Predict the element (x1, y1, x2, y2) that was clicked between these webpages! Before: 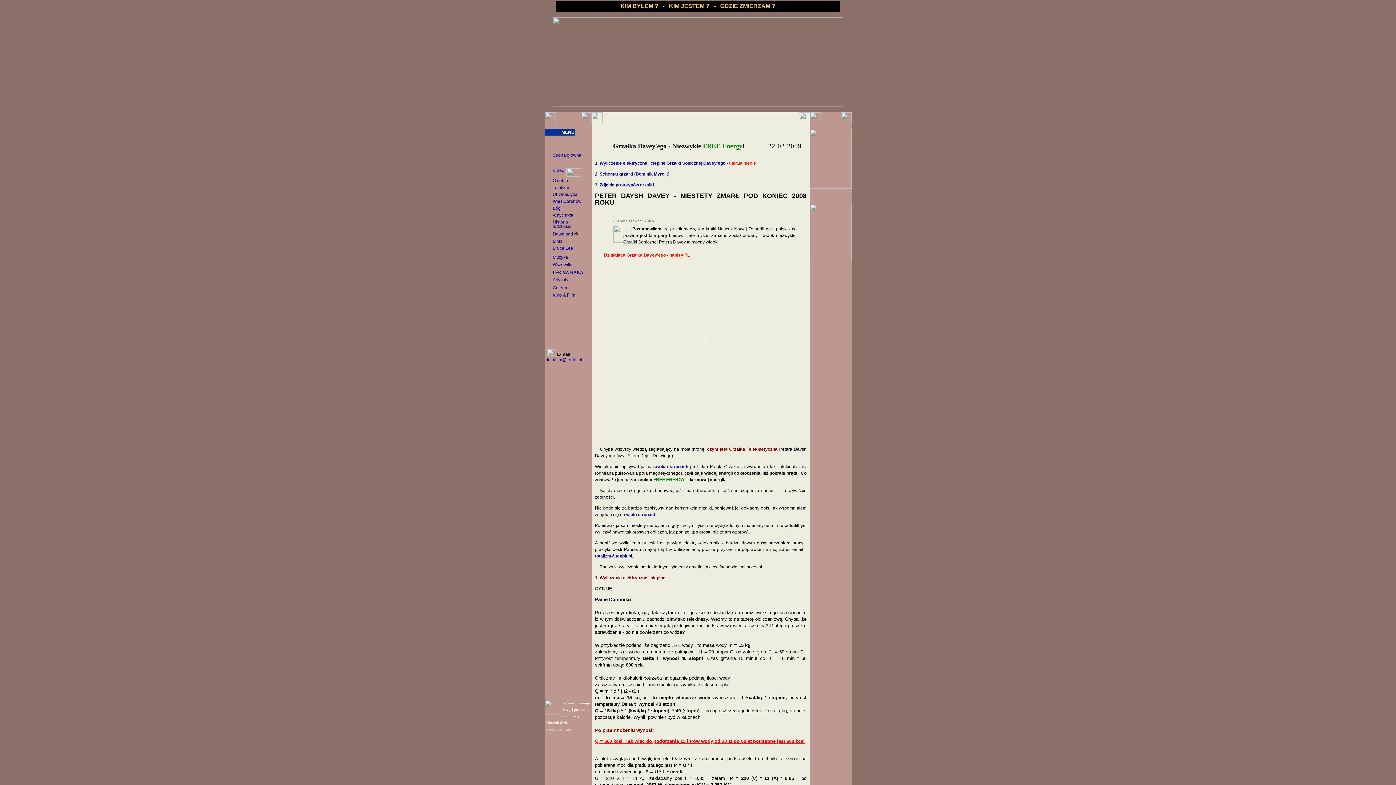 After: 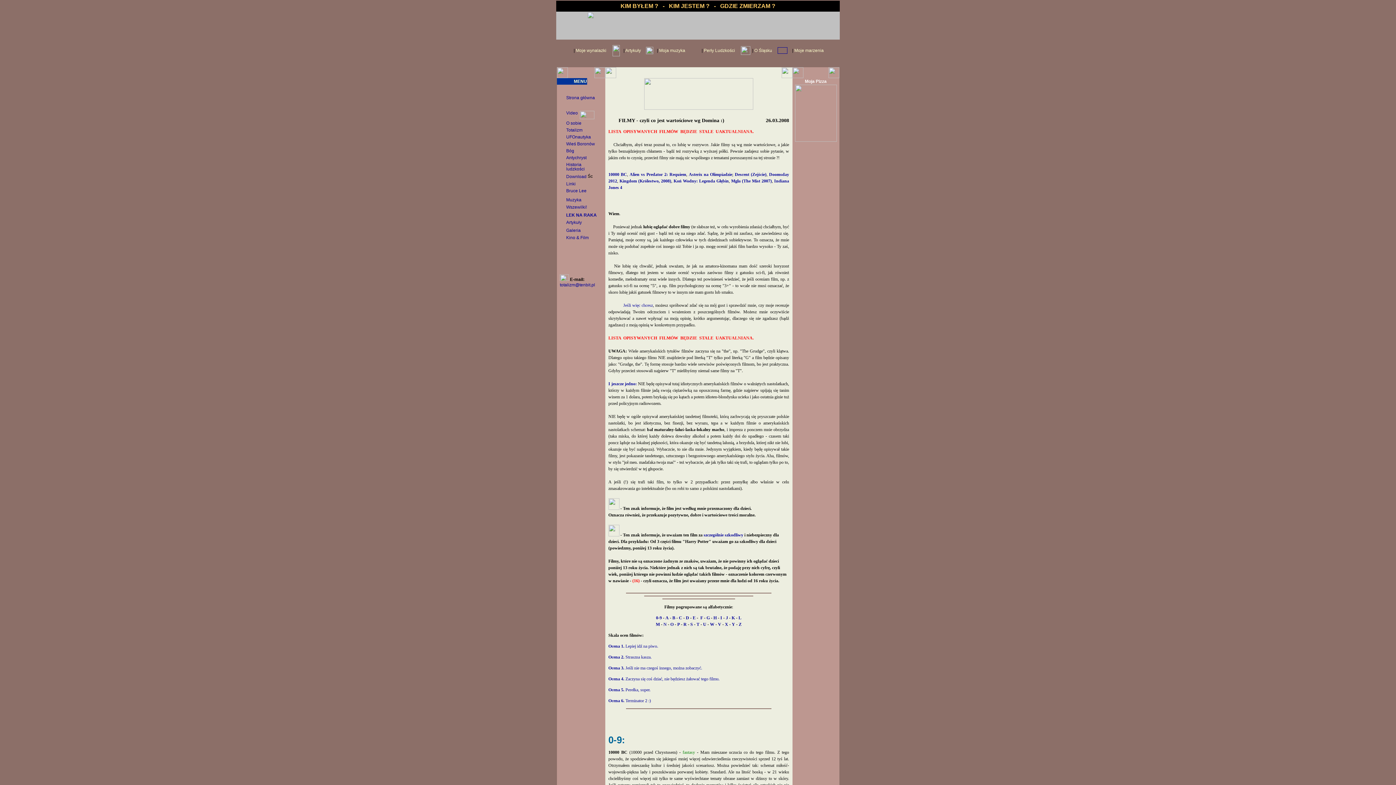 Action: label: Kino & Film bbox: (552, 292, 575, 297)